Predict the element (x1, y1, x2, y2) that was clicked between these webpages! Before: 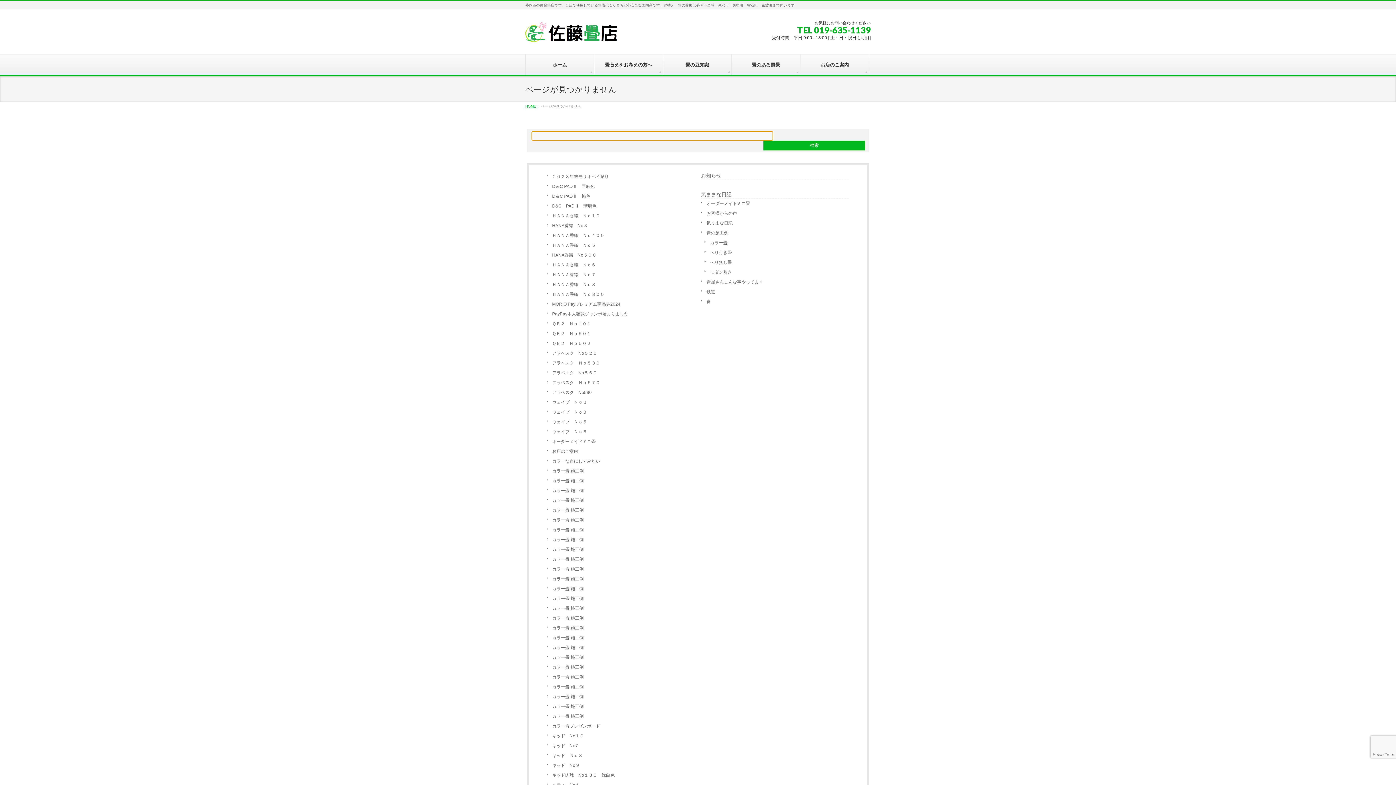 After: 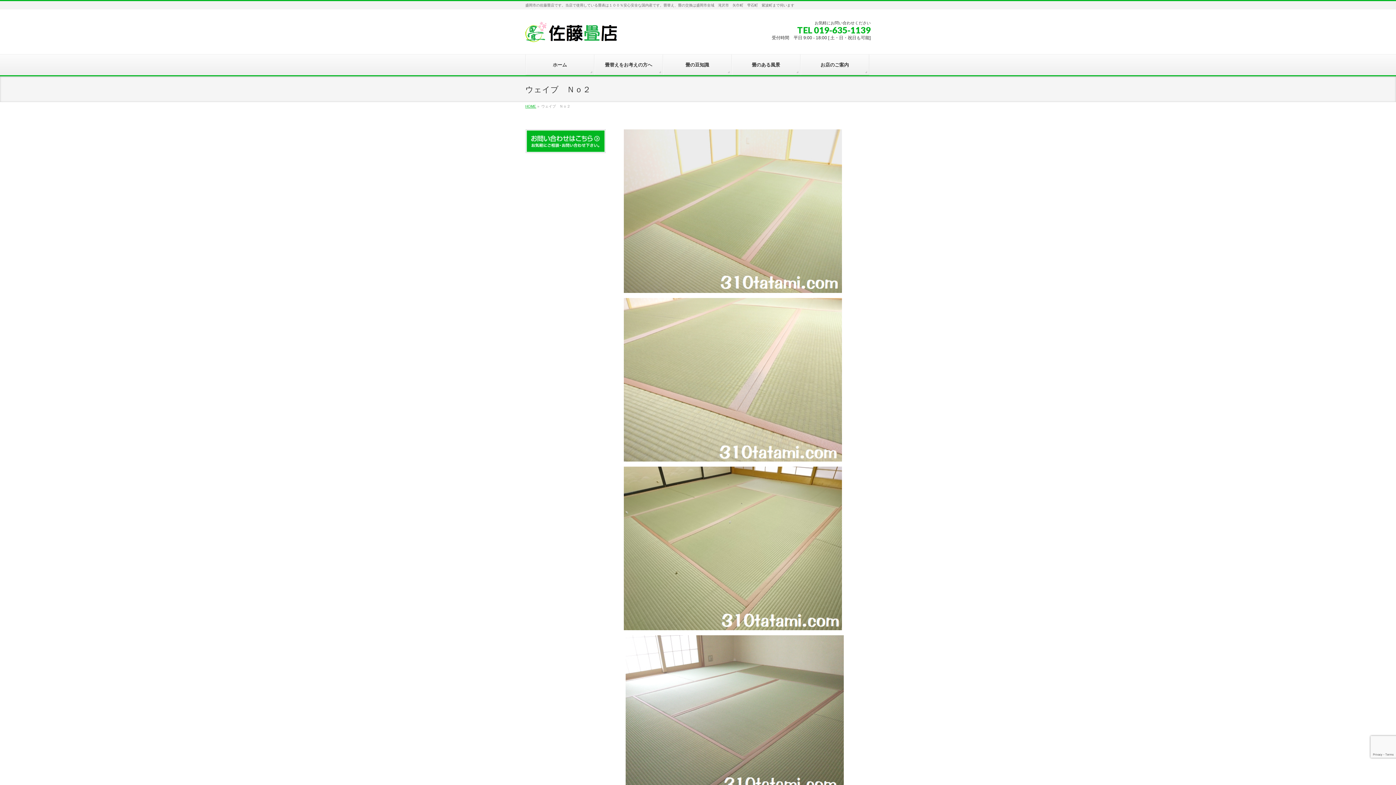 Action: label: ウェイブ　Ｎｏ２ bbox: (546, 397, 695, 407)